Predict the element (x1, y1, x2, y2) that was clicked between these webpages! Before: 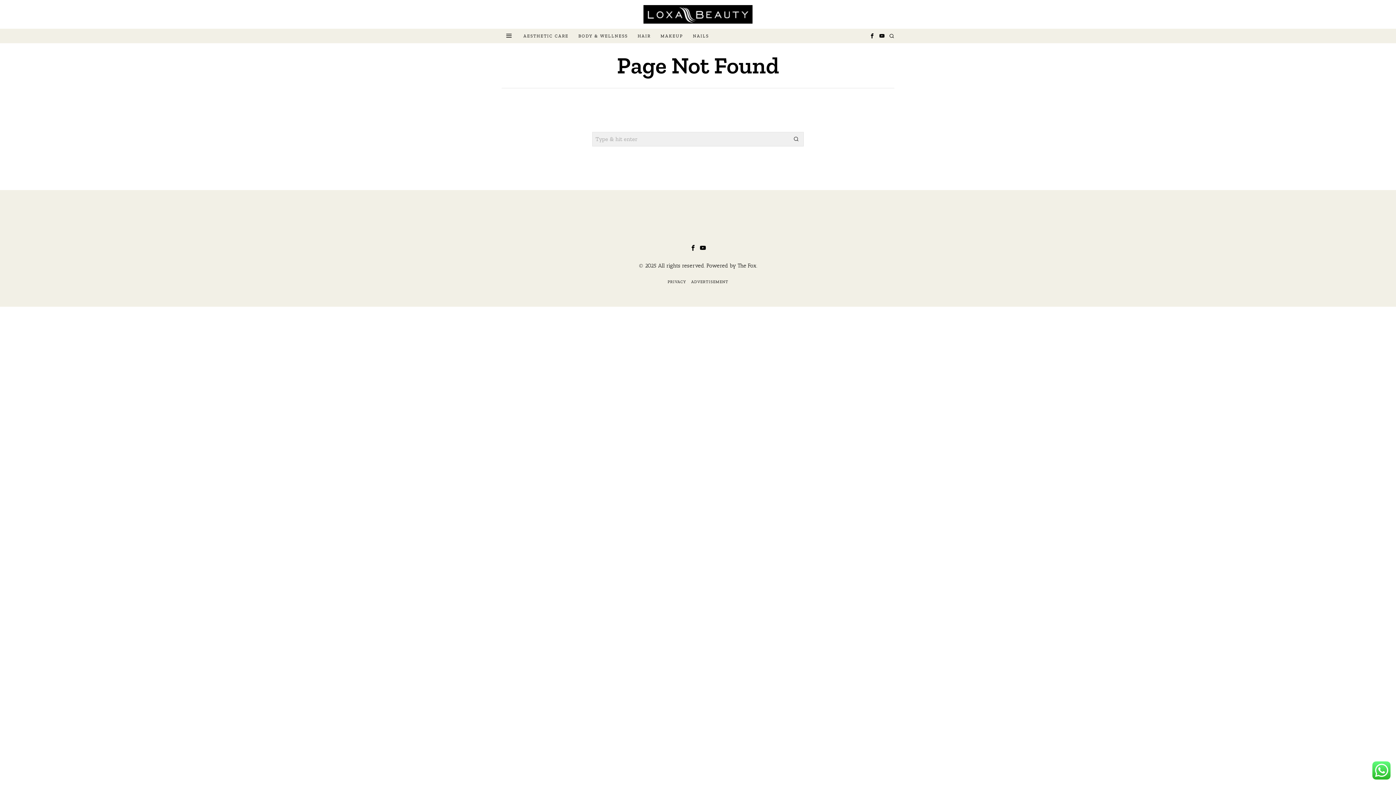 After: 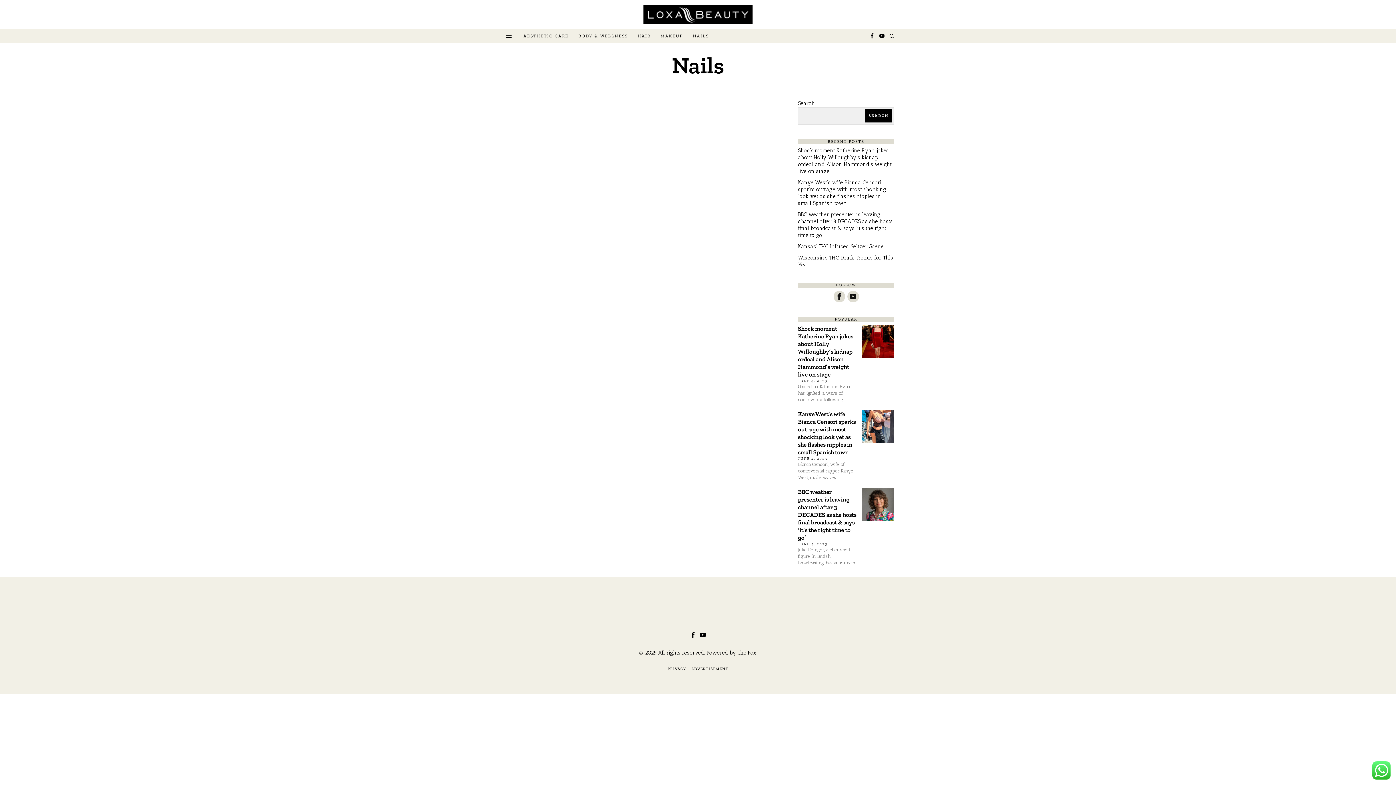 Action: label: NAILS bbox: (688, 28, 714, 43)